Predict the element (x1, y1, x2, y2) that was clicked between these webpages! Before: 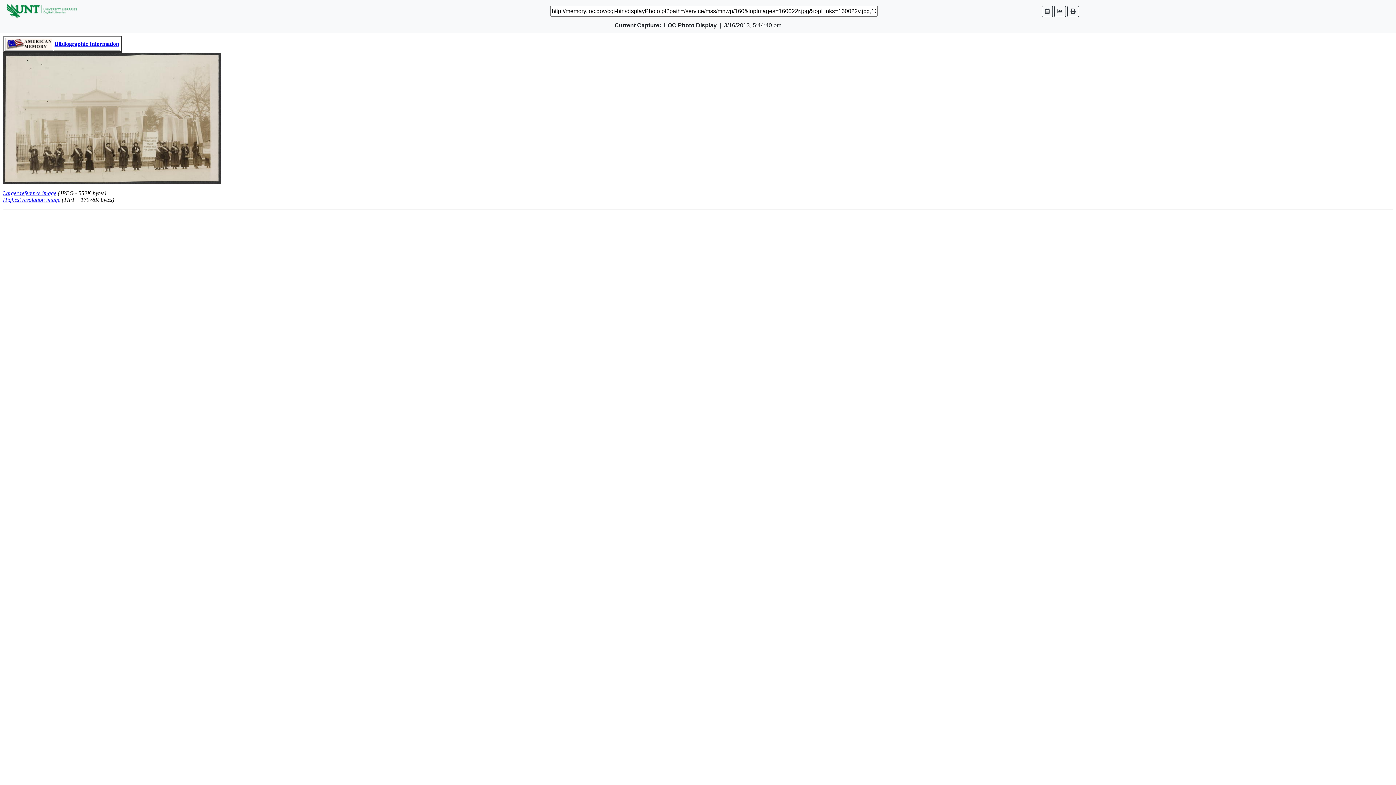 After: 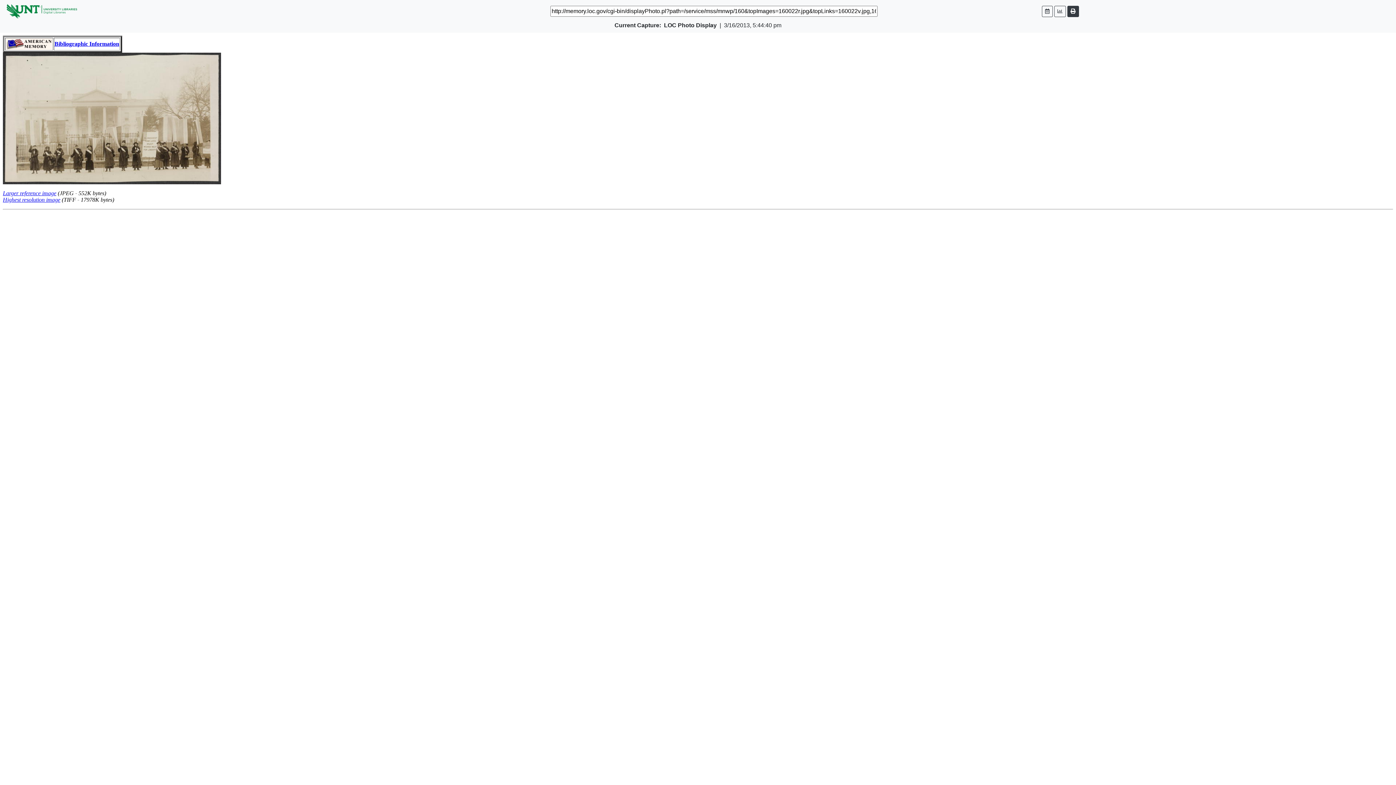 Action: bbox: (1067, 5, 1079, 16)